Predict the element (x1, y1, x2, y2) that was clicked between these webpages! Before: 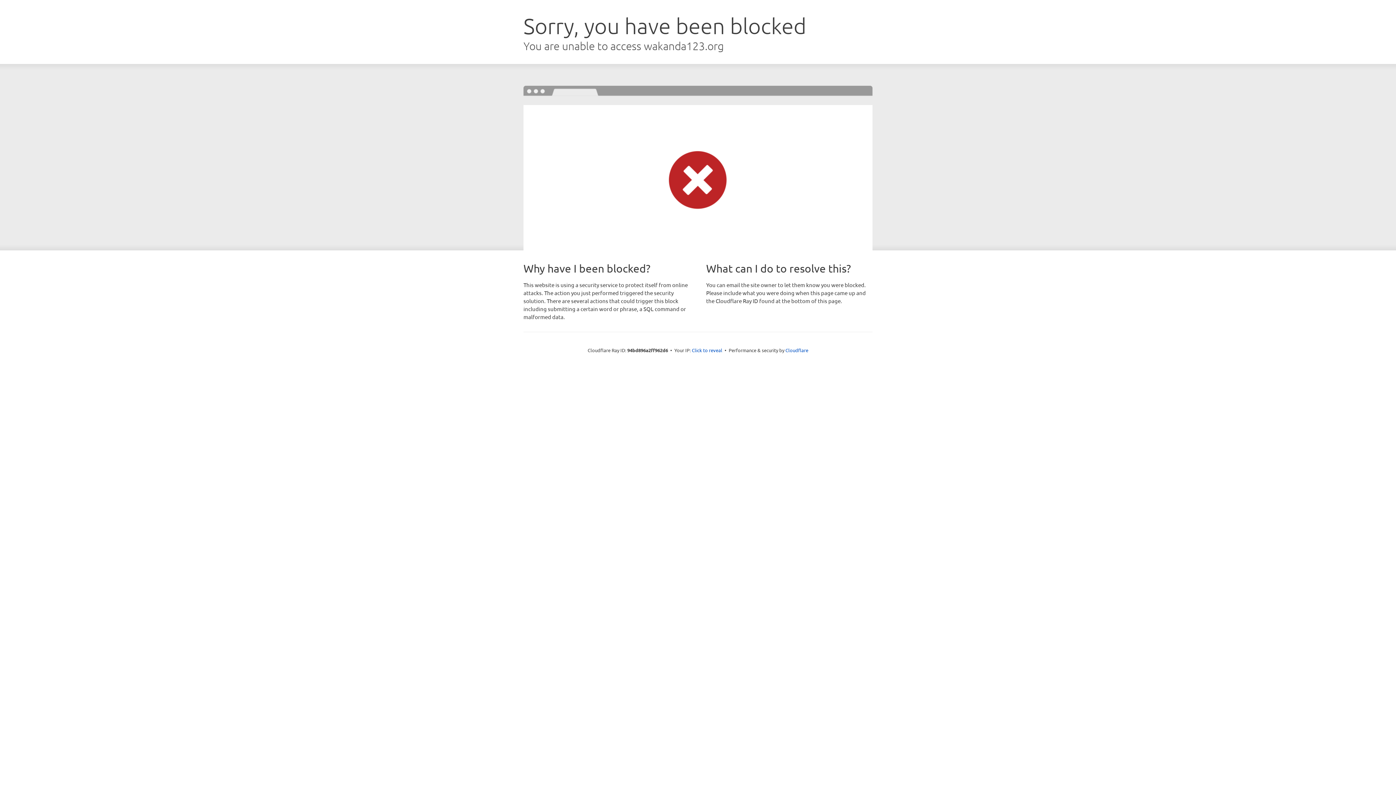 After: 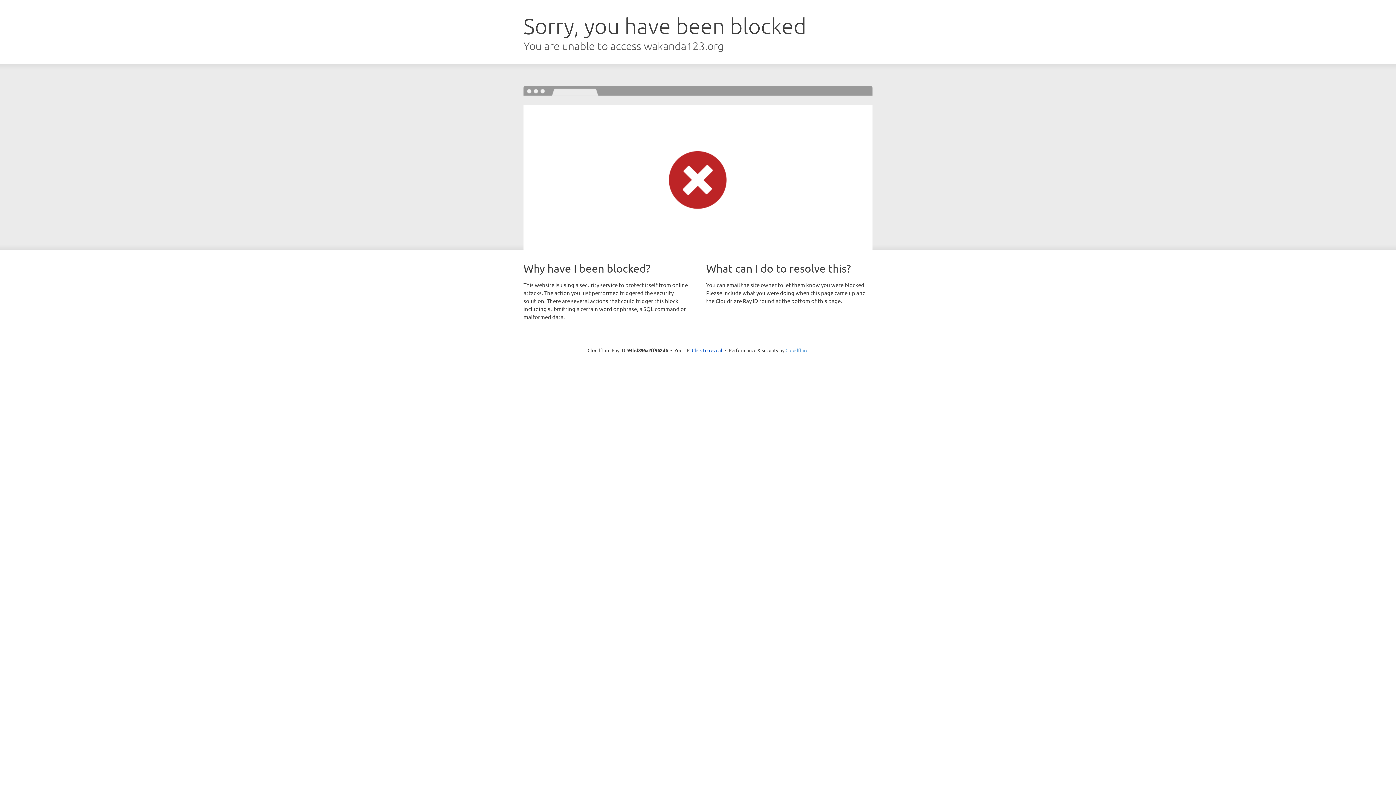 Action: label: Cloudflare bbox: (785, 347, 808, 353)